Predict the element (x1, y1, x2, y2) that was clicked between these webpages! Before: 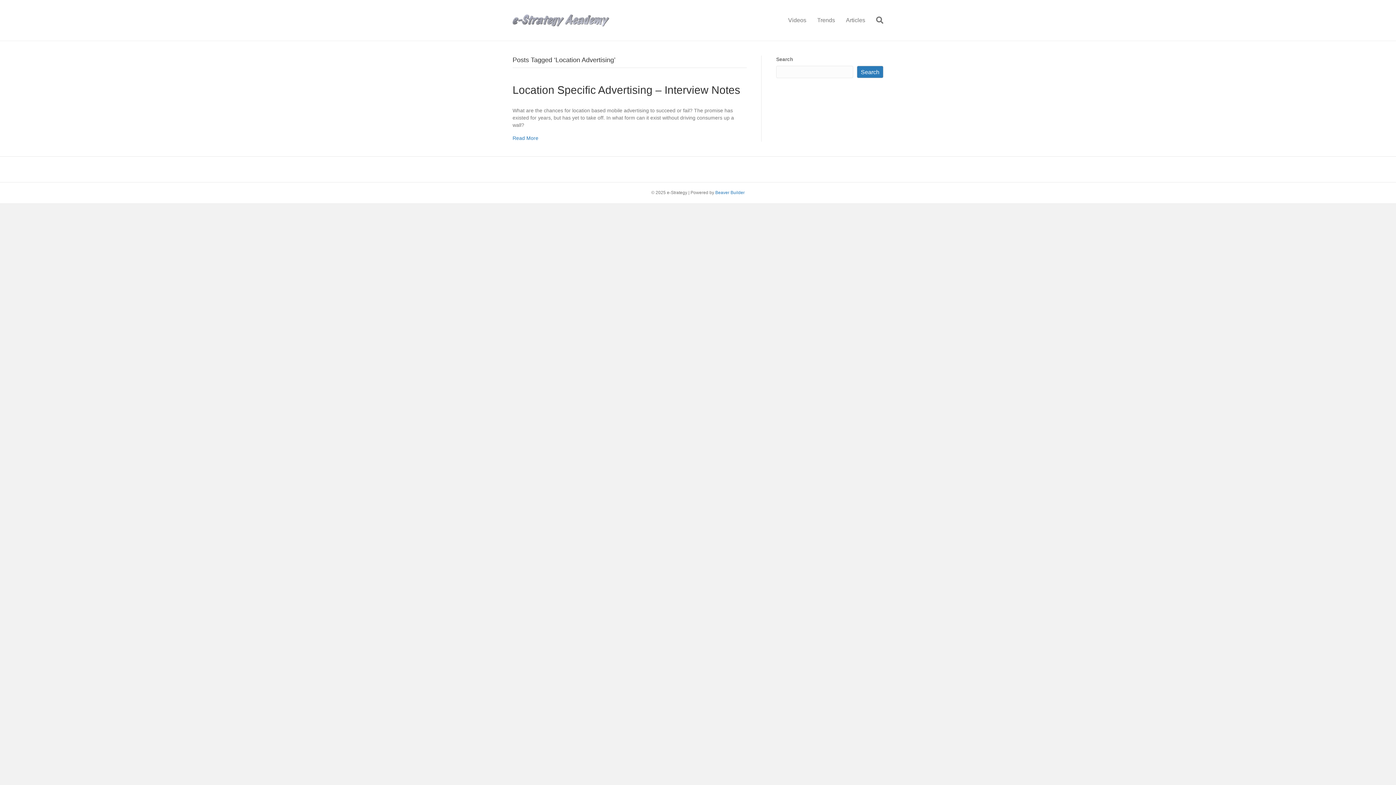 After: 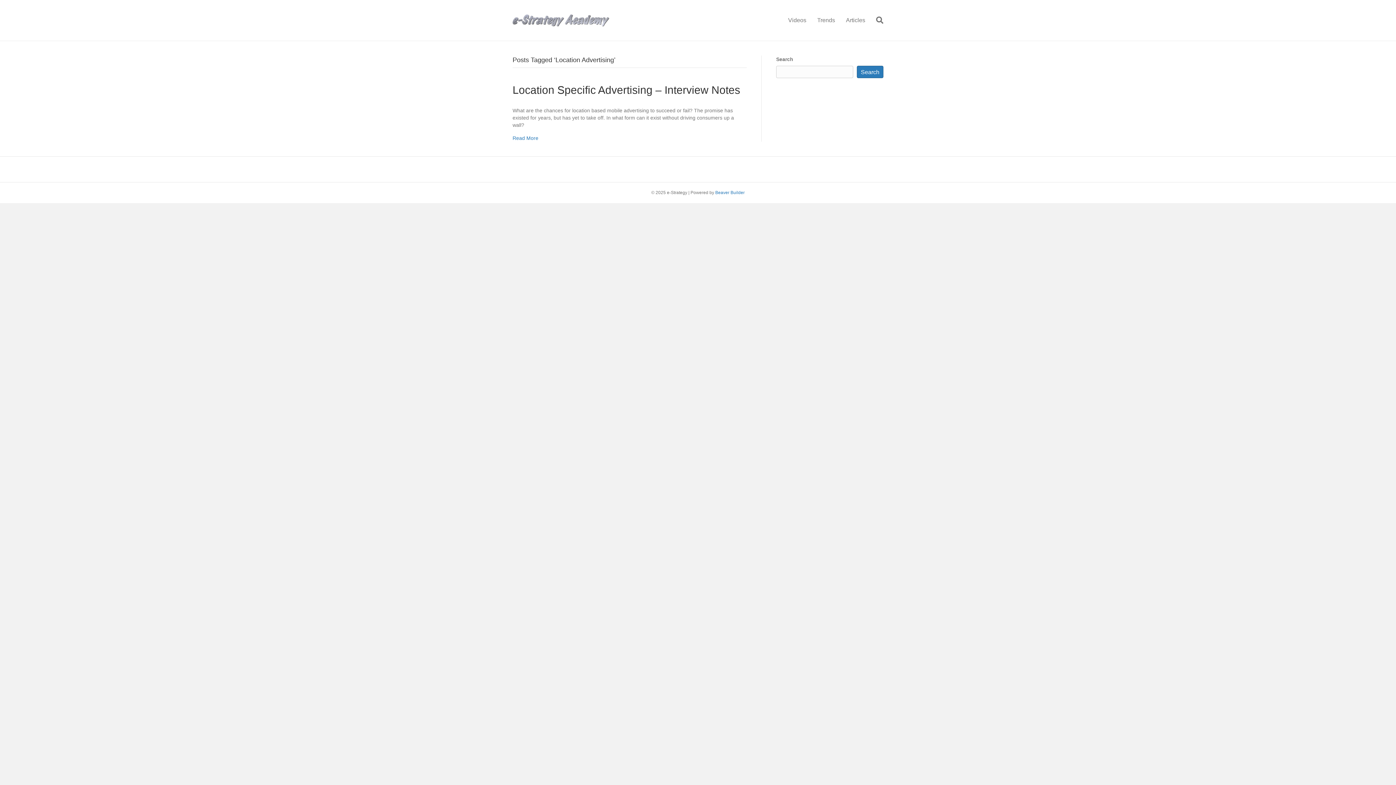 Action: bbox: (857, 65, 883, 78) label: Search